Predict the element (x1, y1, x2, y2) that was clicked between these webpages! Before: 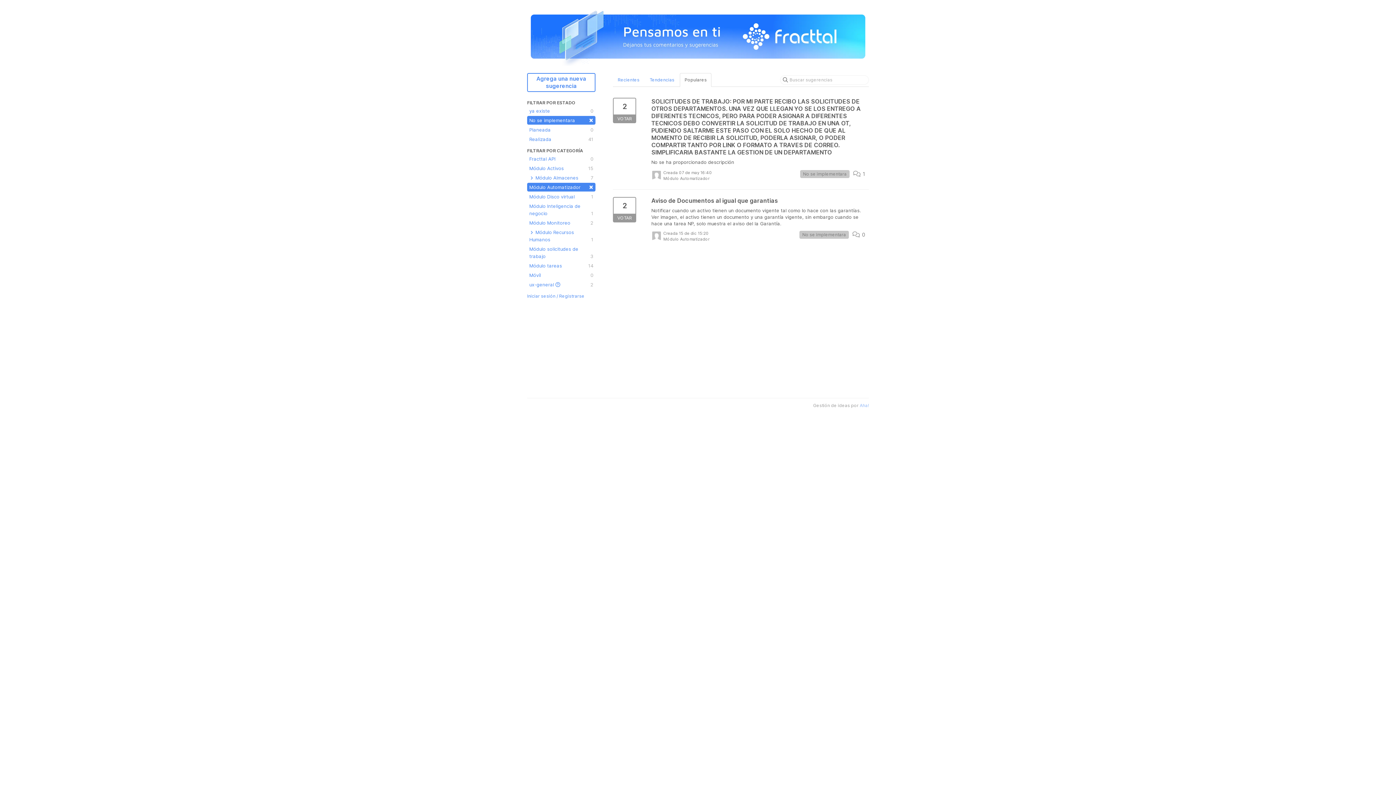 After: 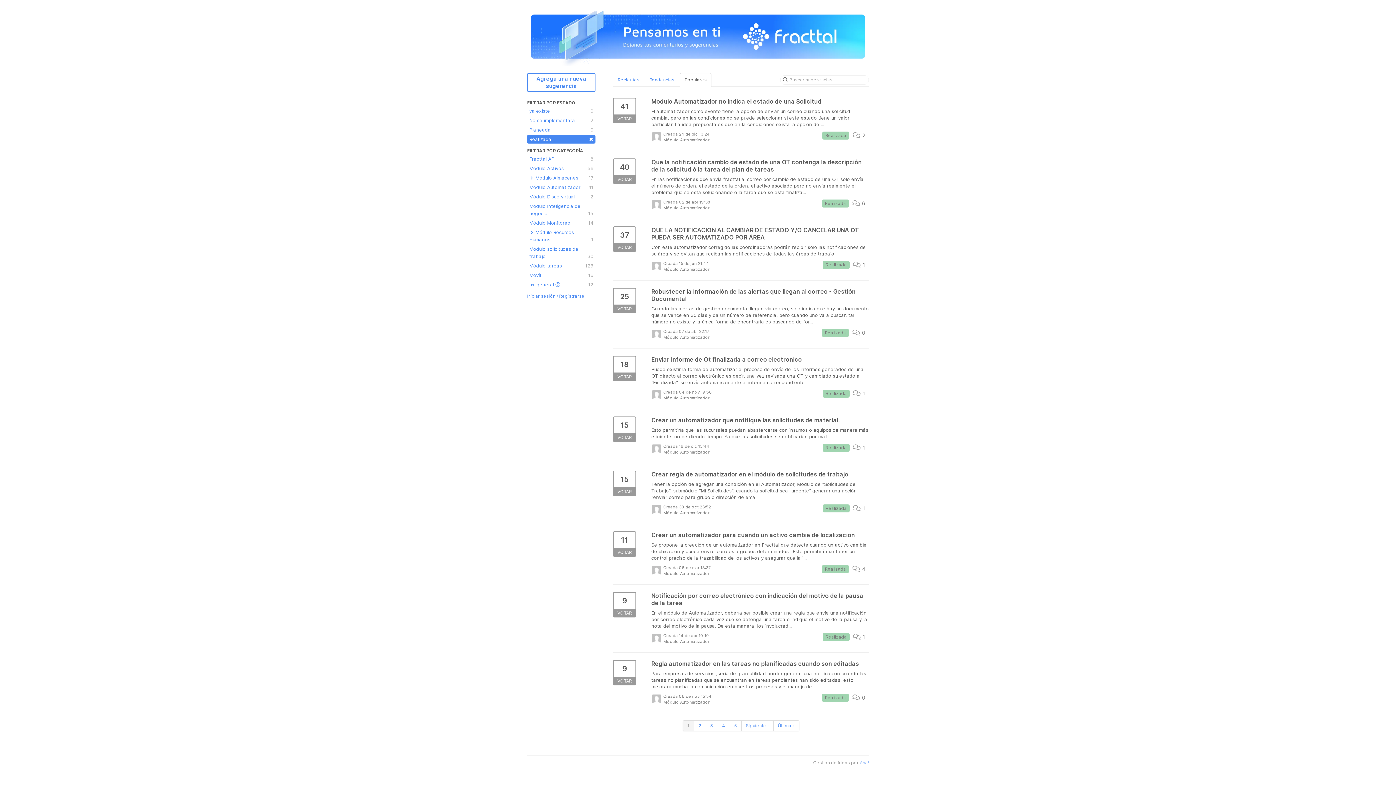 Action: label: Realizada
41 bbox: (527, 134, 595, 143)